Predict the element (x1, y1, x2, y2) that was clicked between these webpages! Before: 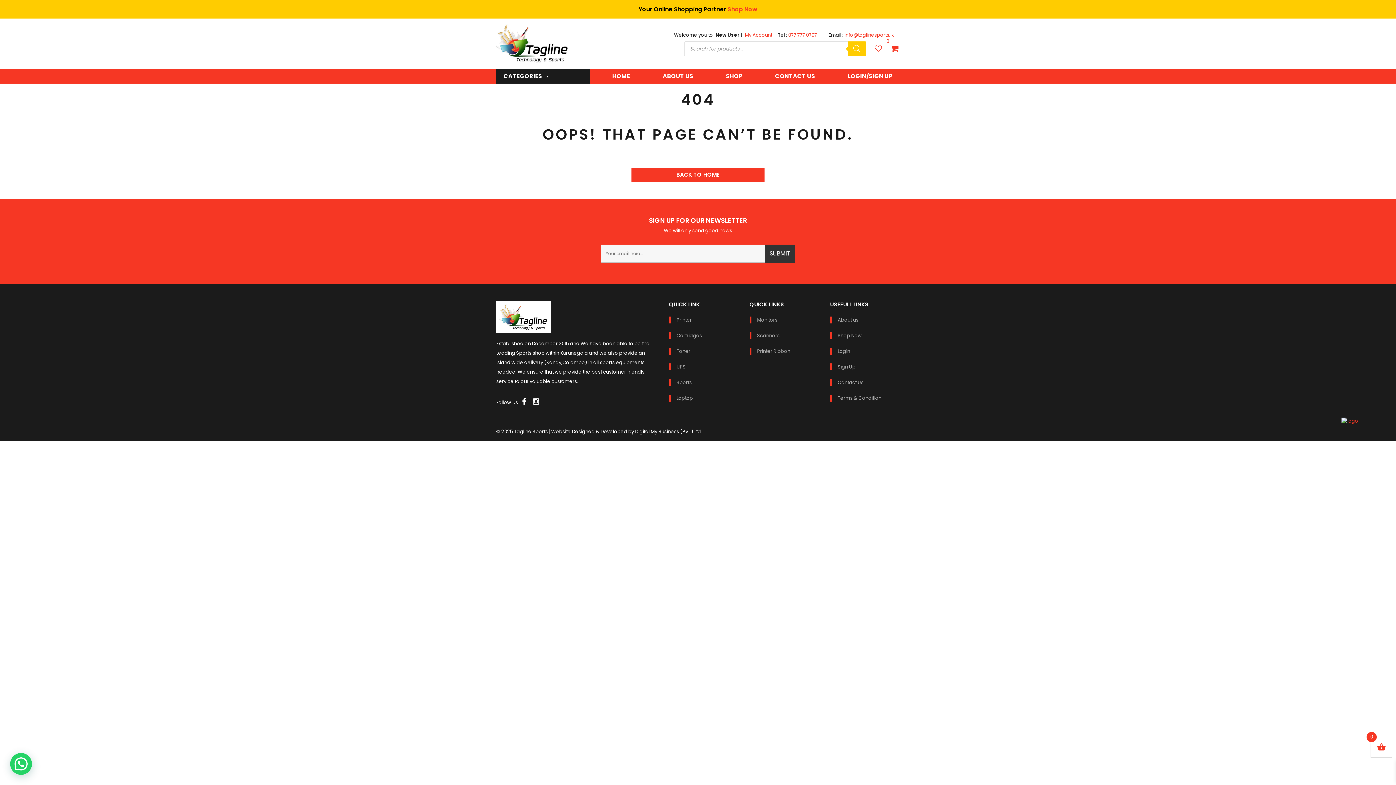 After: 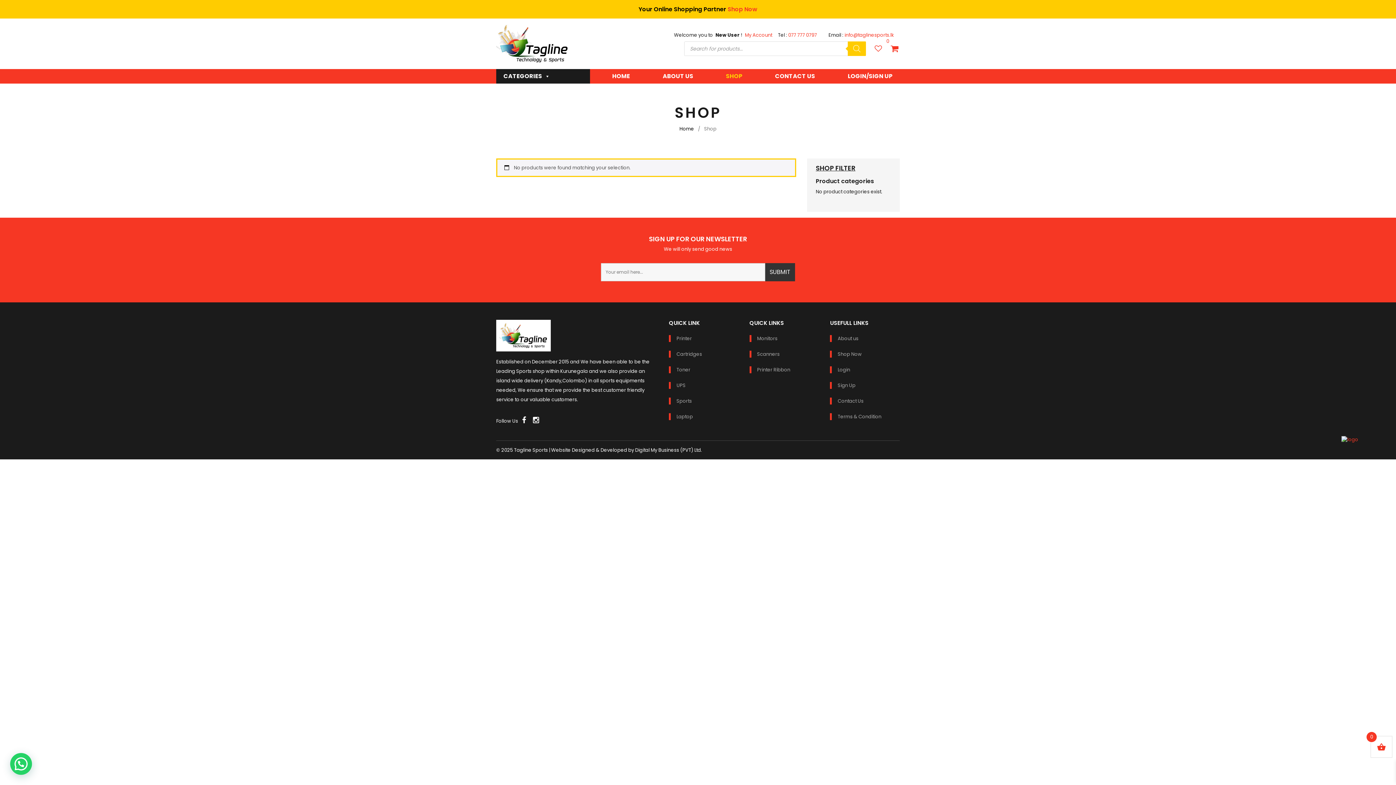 Action: bbox: (718, 69, 749, 83) label: SHOP